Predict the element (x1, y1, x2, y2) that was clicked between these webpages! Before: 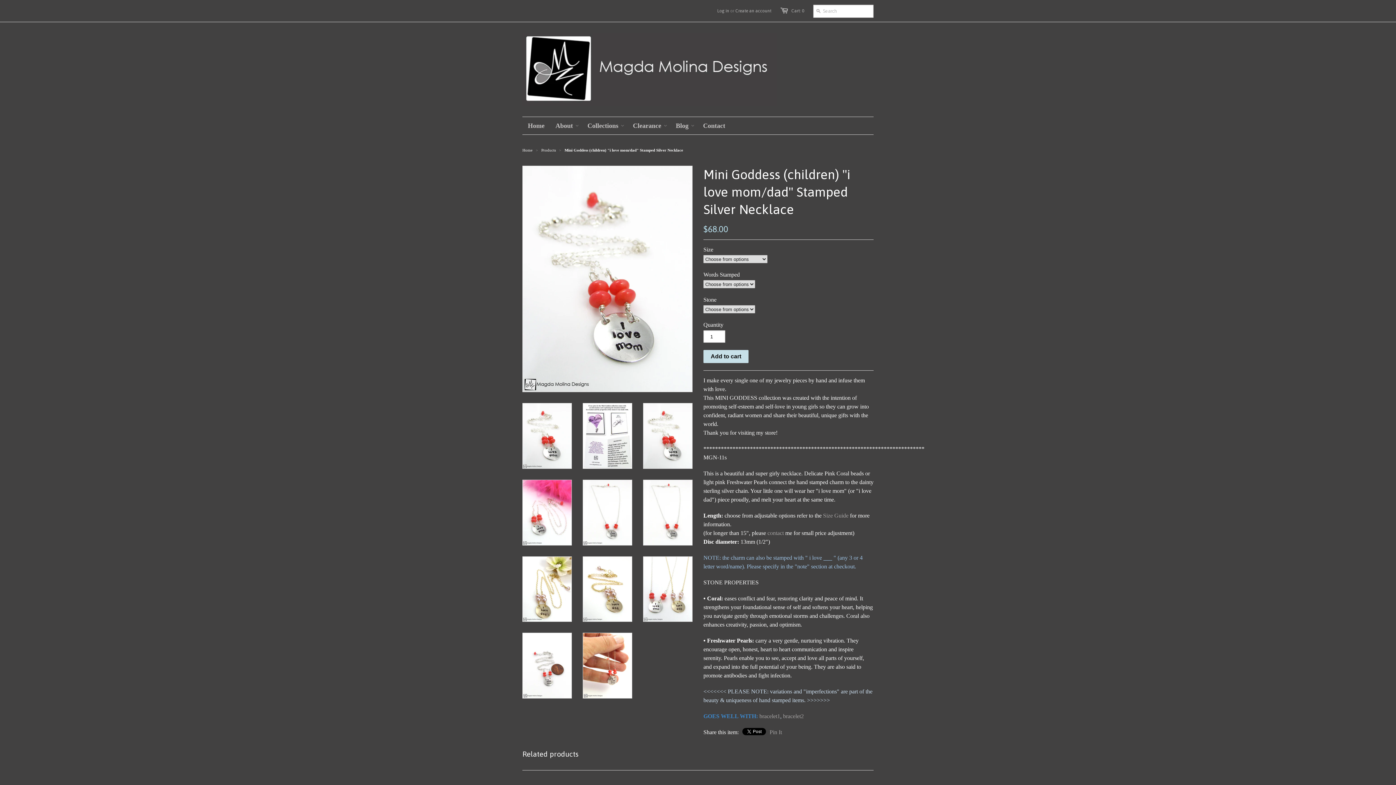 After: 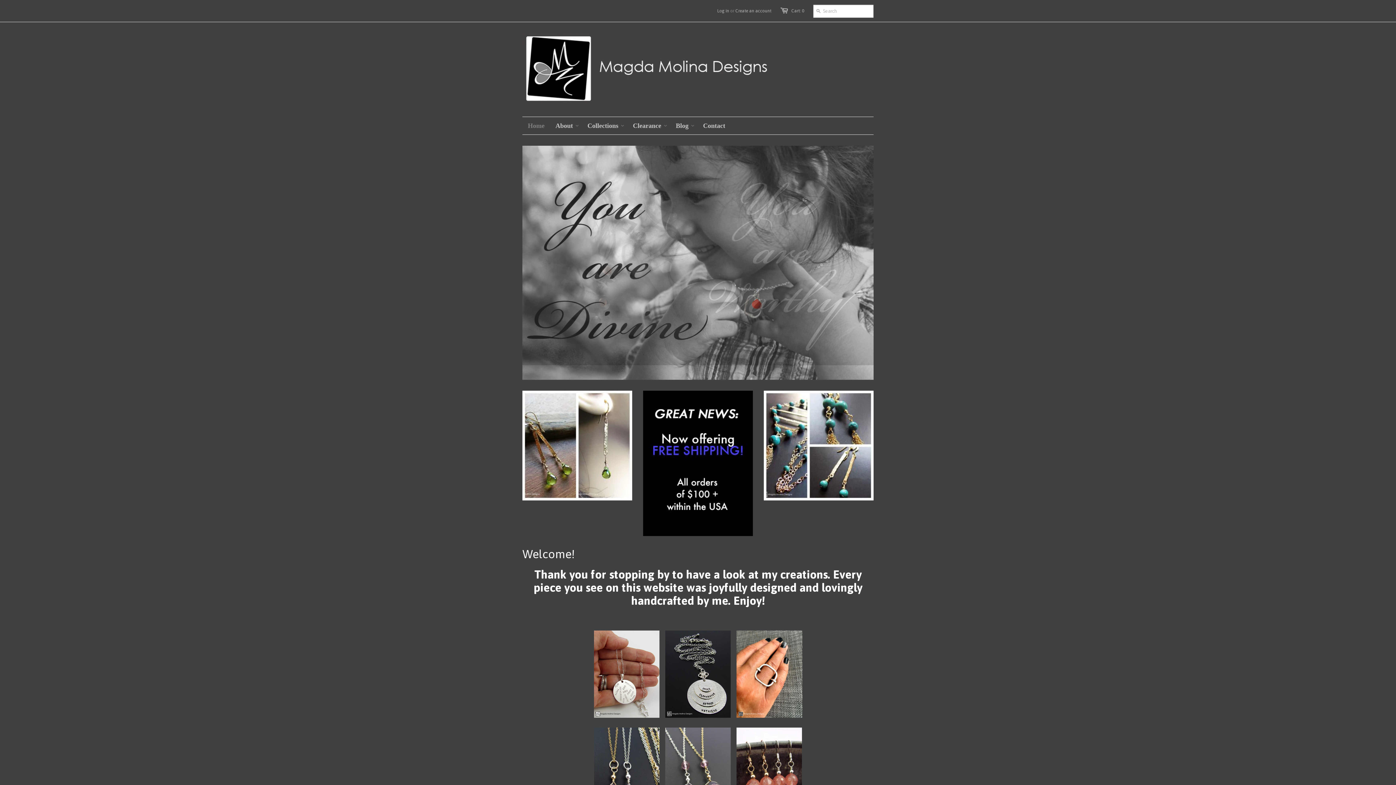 Action: bbox: (522, 33, 777, 105)